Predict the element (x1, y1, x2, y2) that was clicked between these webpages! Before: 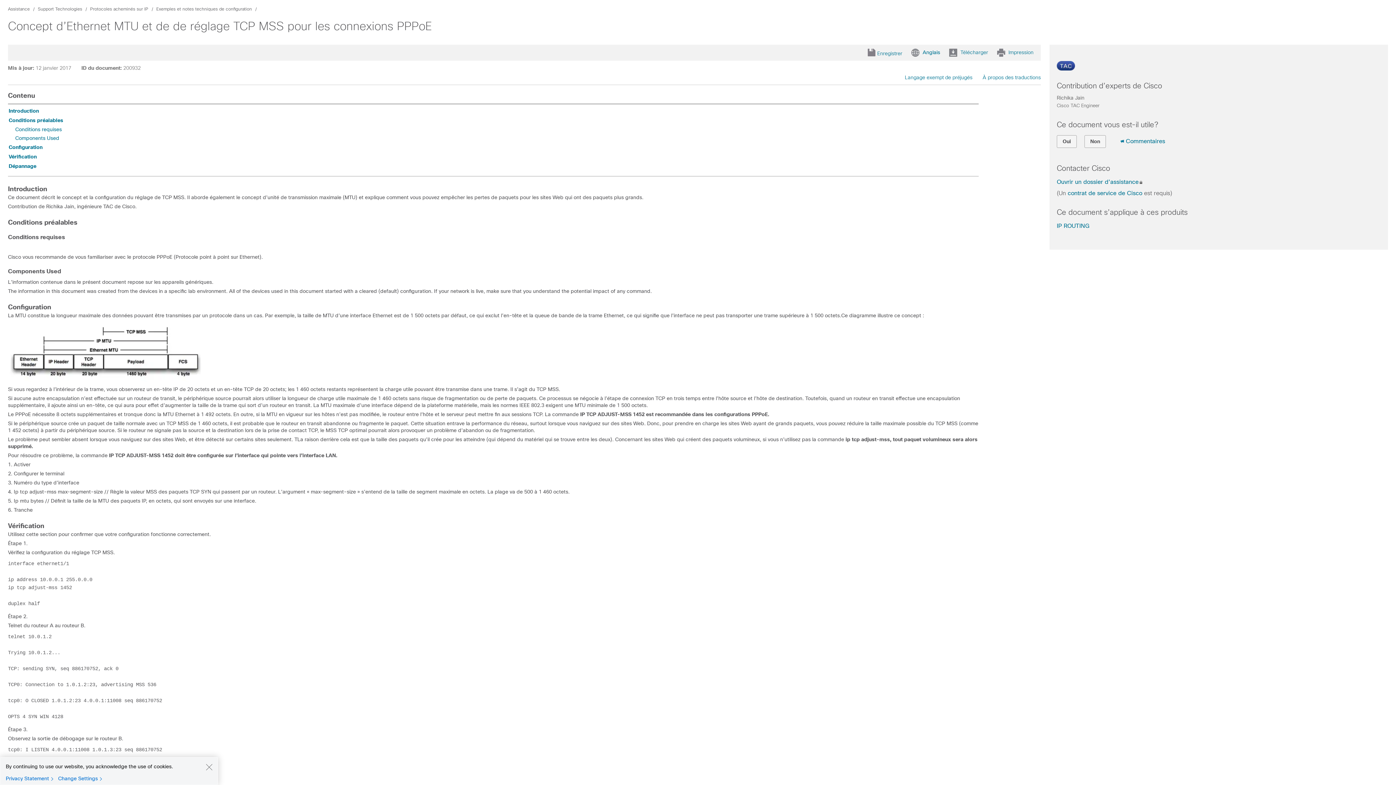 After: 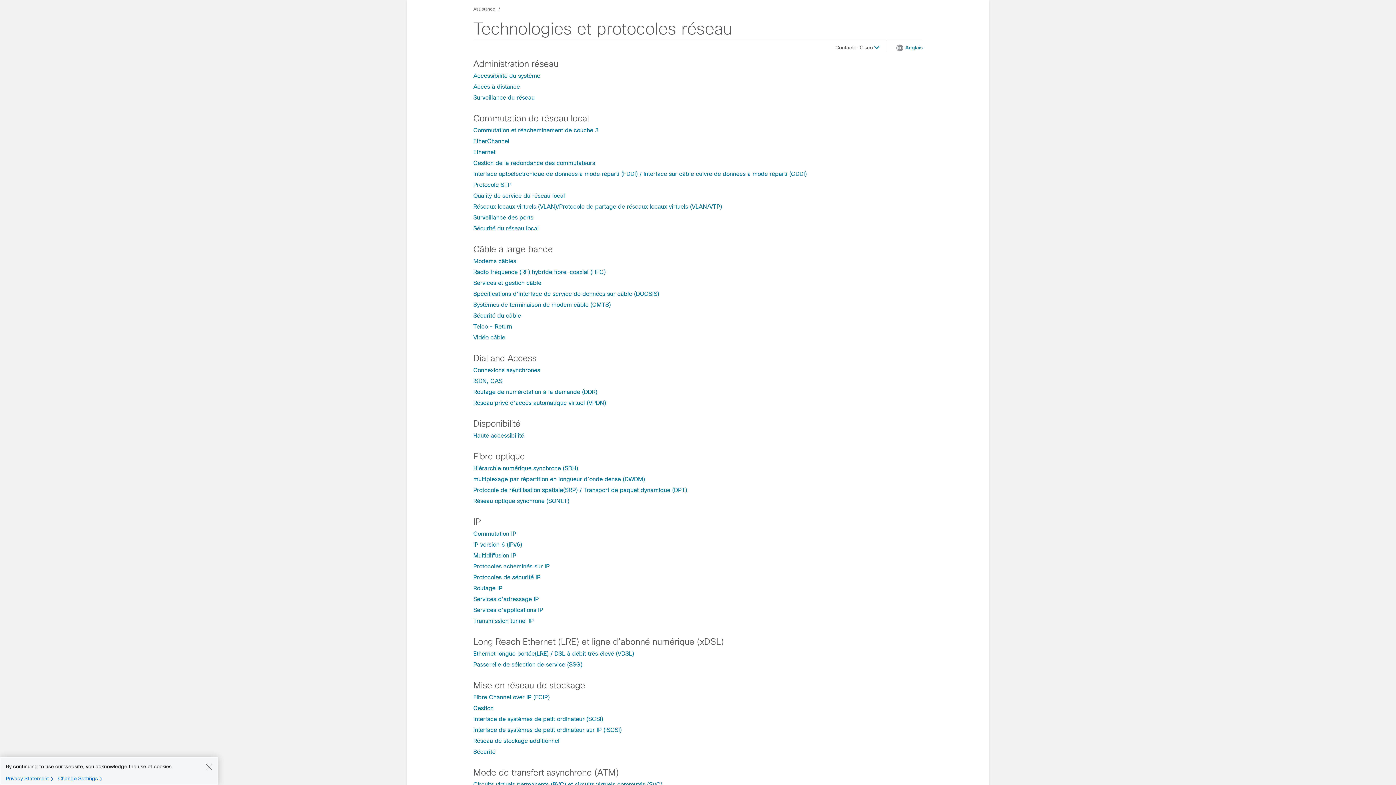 Action: bbox: (37, 6, 82, 11) label: Support Technologies